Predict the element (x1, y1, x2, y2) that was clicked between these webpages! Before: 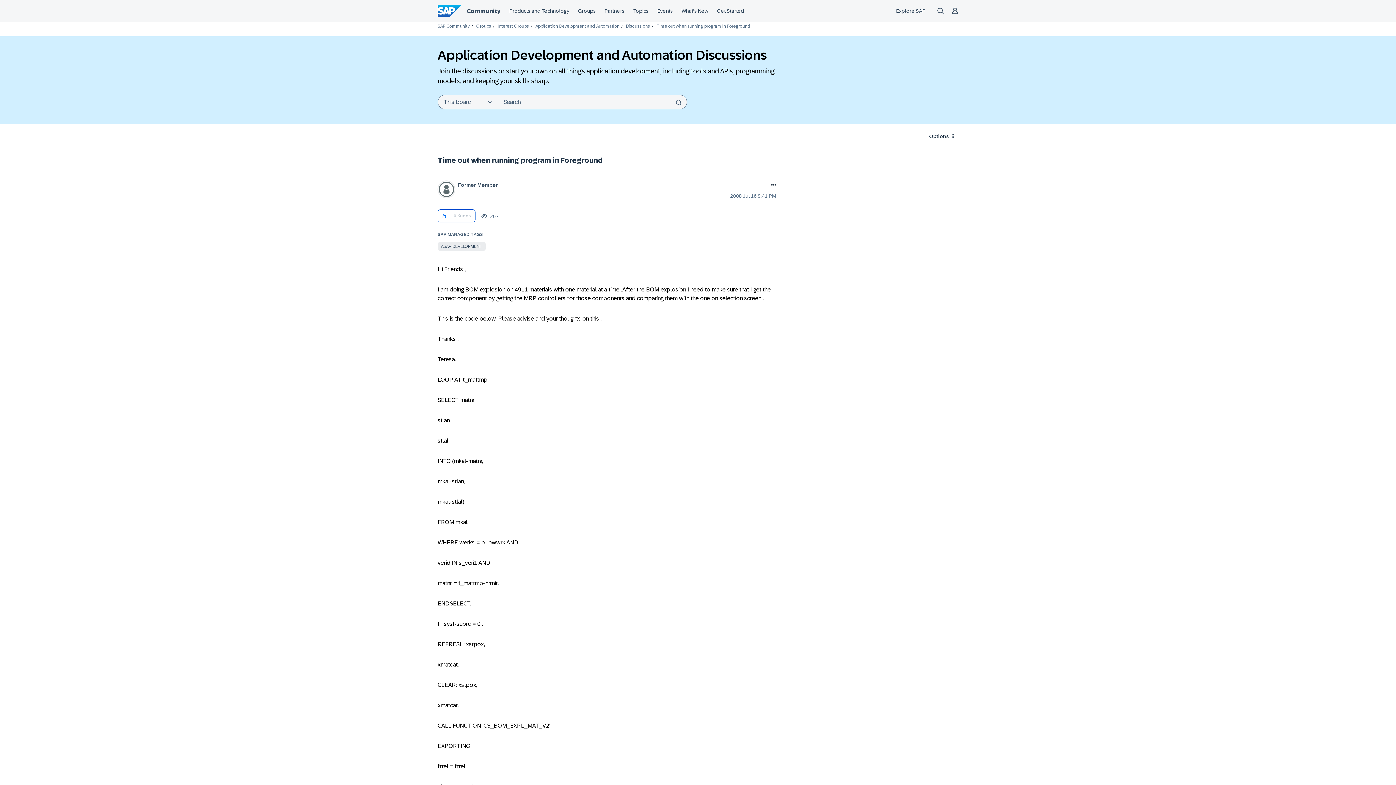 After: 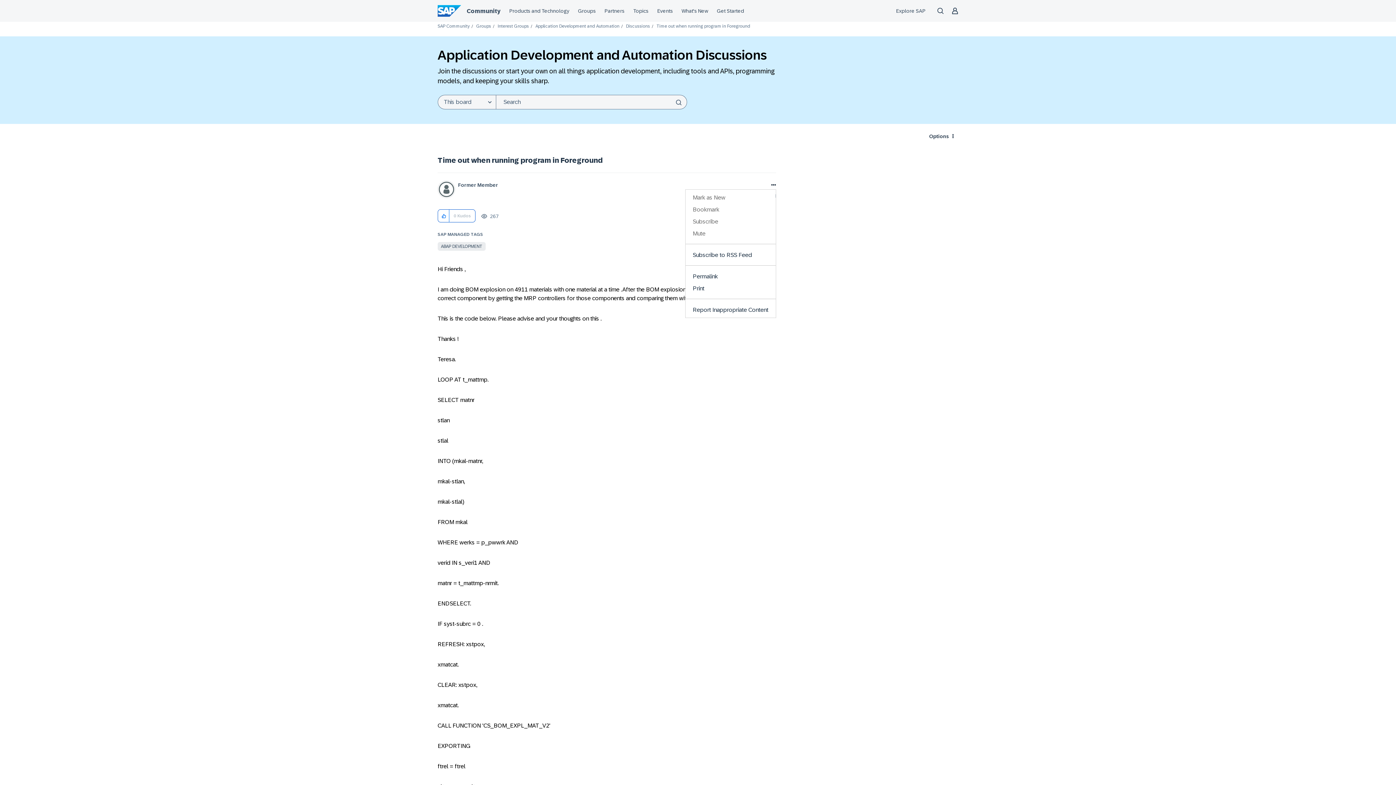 Action: bbox: (768, 180, 776, 189) label: Show Time out when running program in Foreground post option menu